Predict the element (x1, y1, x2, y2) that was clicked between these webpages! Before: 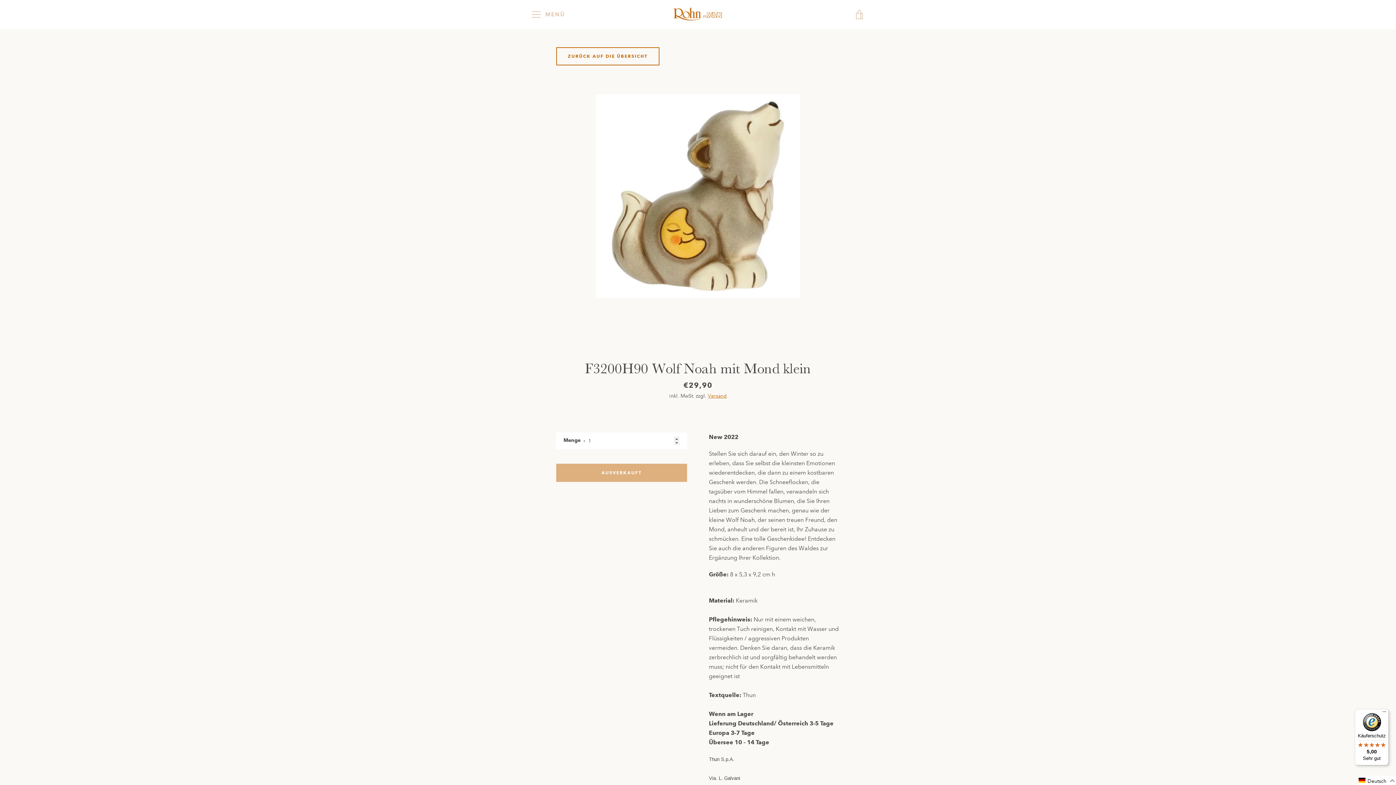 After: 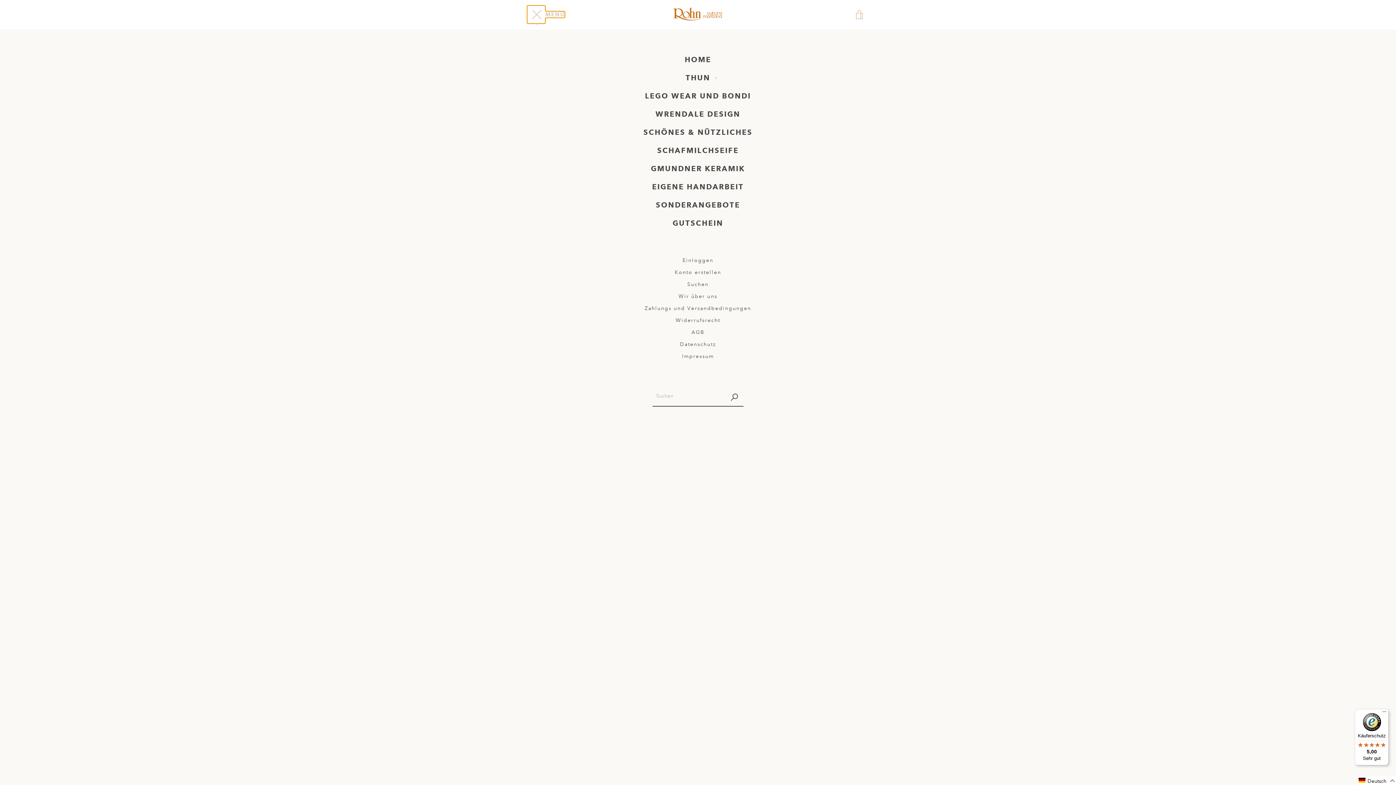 Action: bbox: (527, 5, 545, 23) label: MENÜ
MENÜ